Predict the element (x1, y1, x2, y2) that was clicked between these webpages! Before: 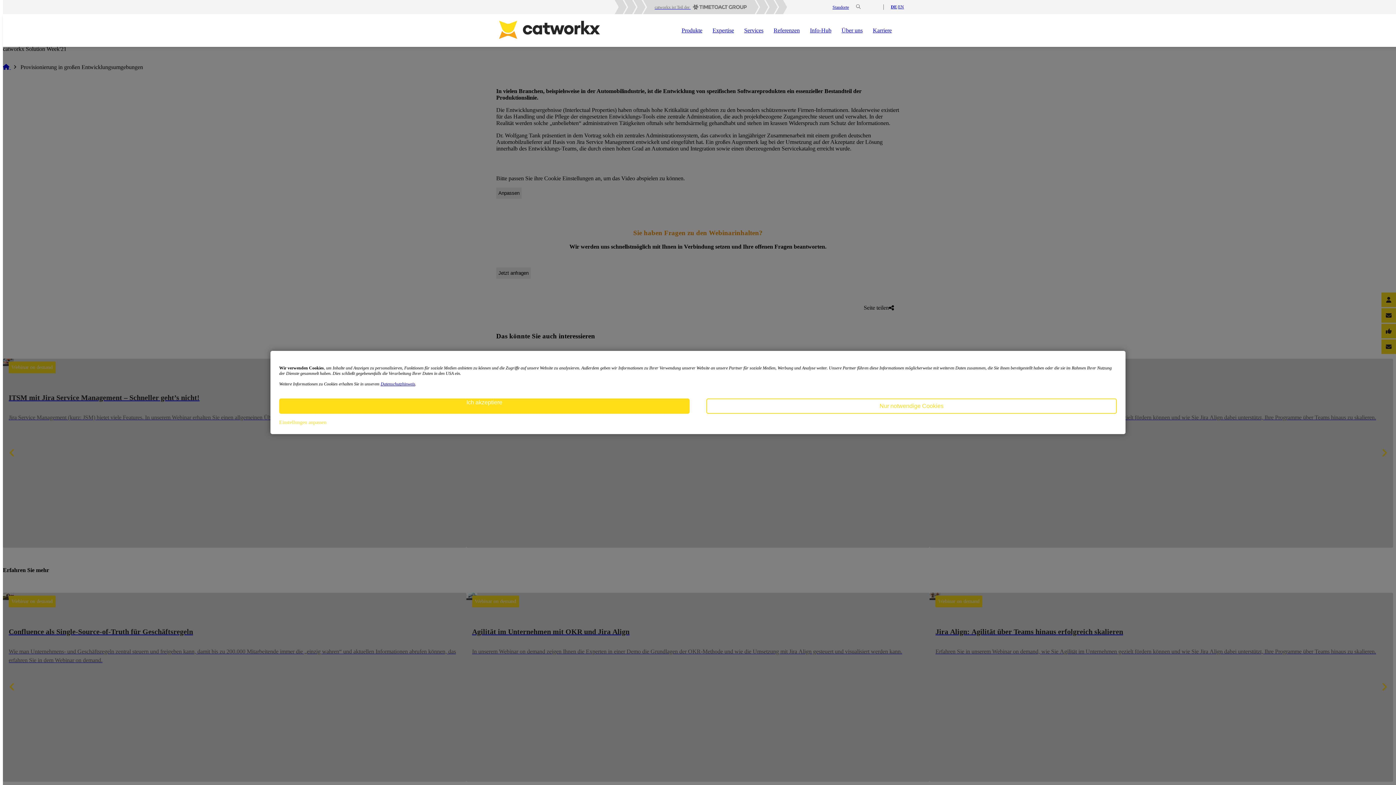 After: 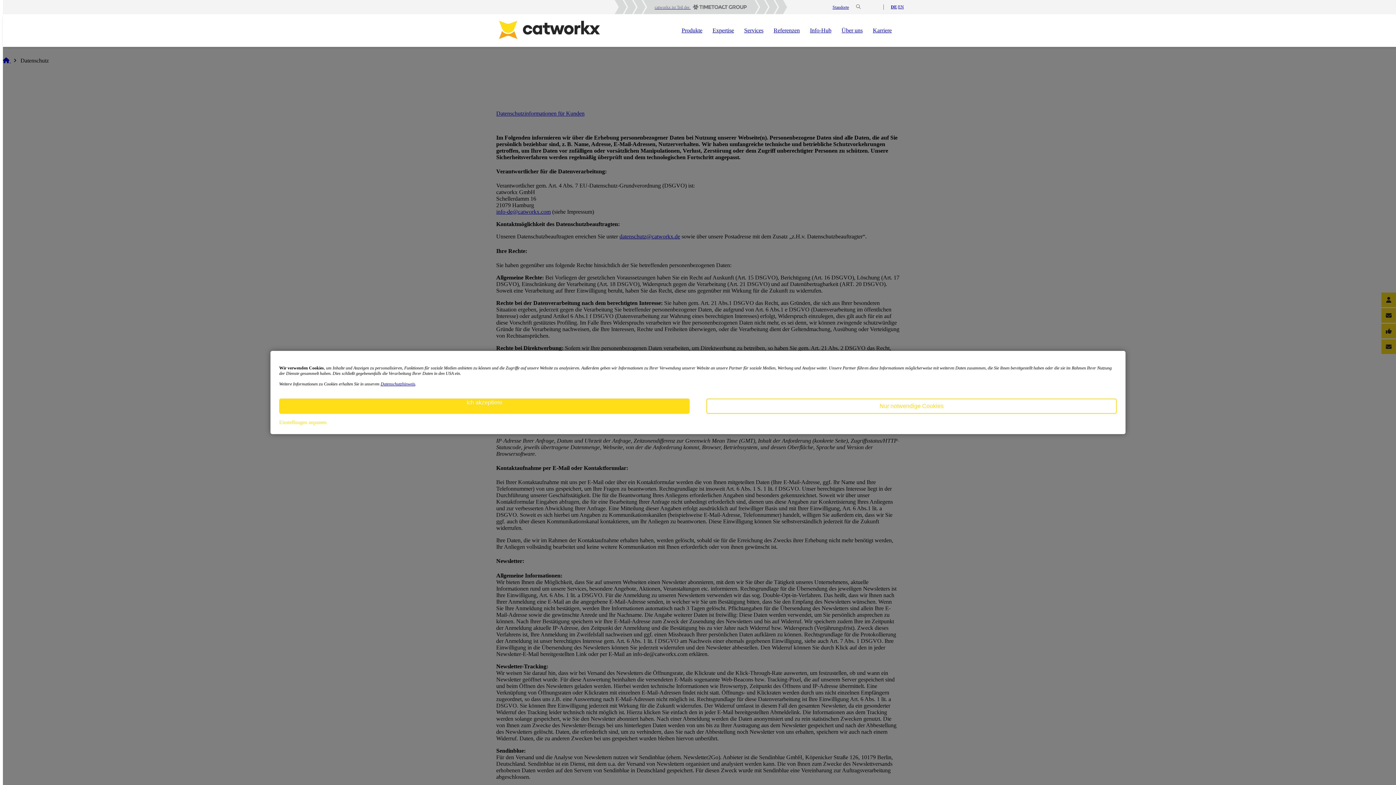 Action: label: Datenschutzhinweis bbox: (380, 381, 415, 386)